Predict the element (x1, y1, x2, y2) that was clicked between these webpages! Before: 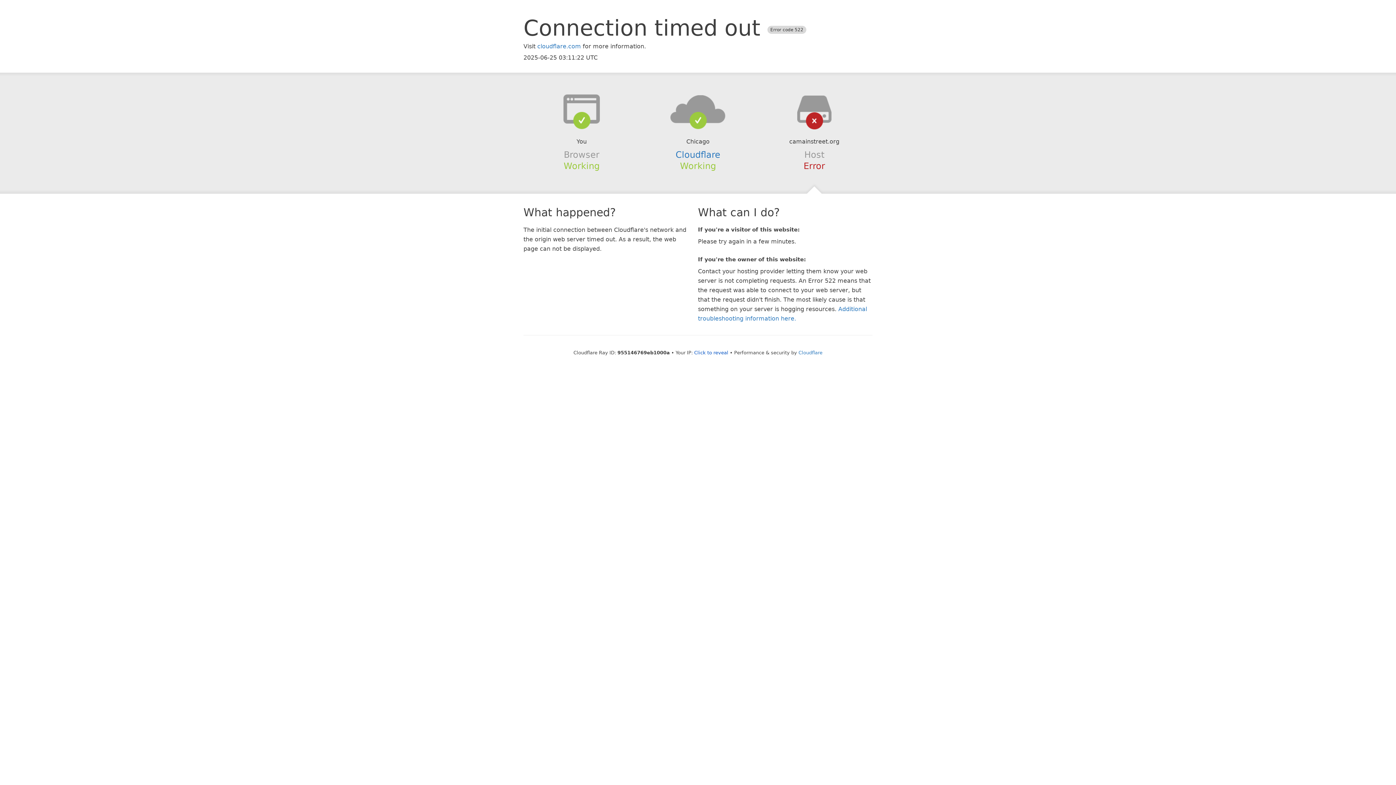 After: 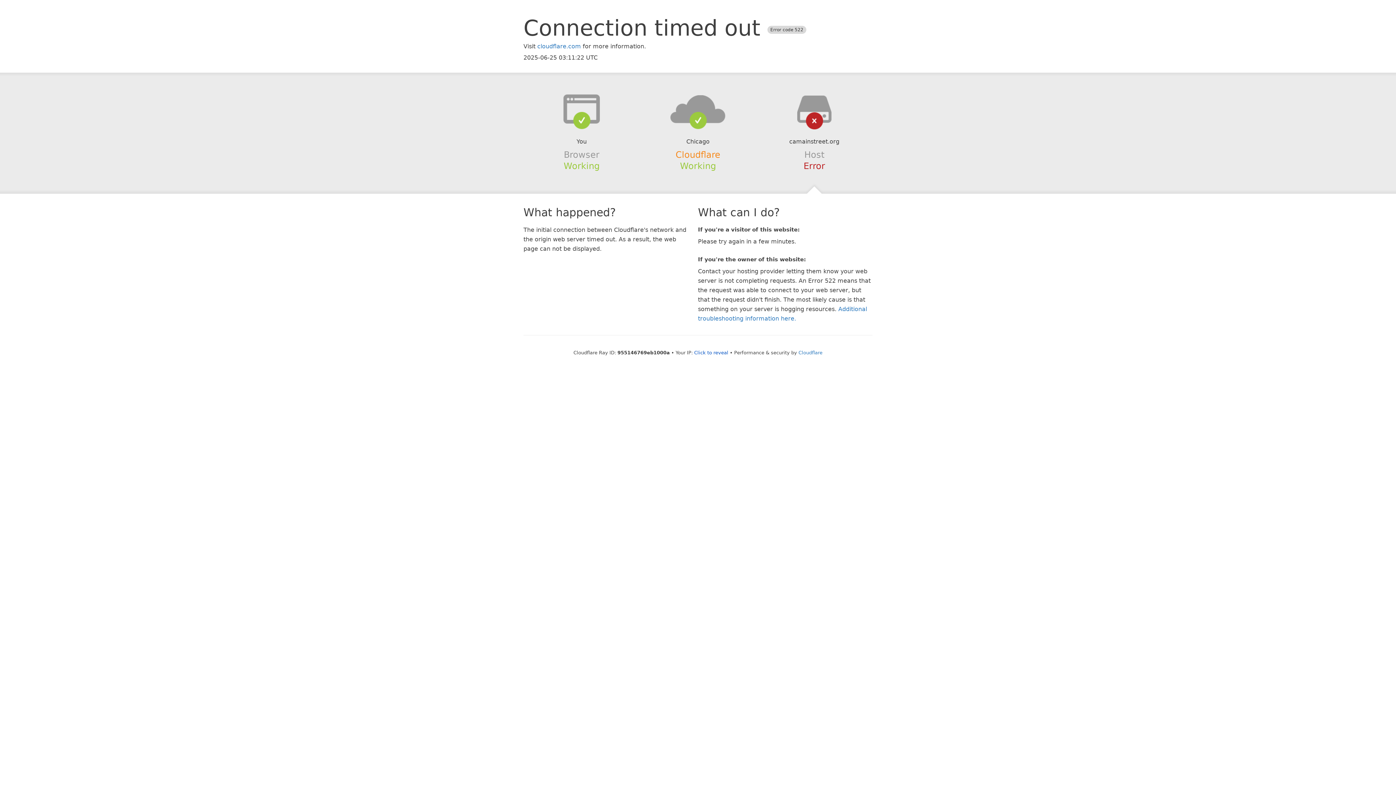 Action: label: Cloudflare bbox: (675, 149, 720, 159)